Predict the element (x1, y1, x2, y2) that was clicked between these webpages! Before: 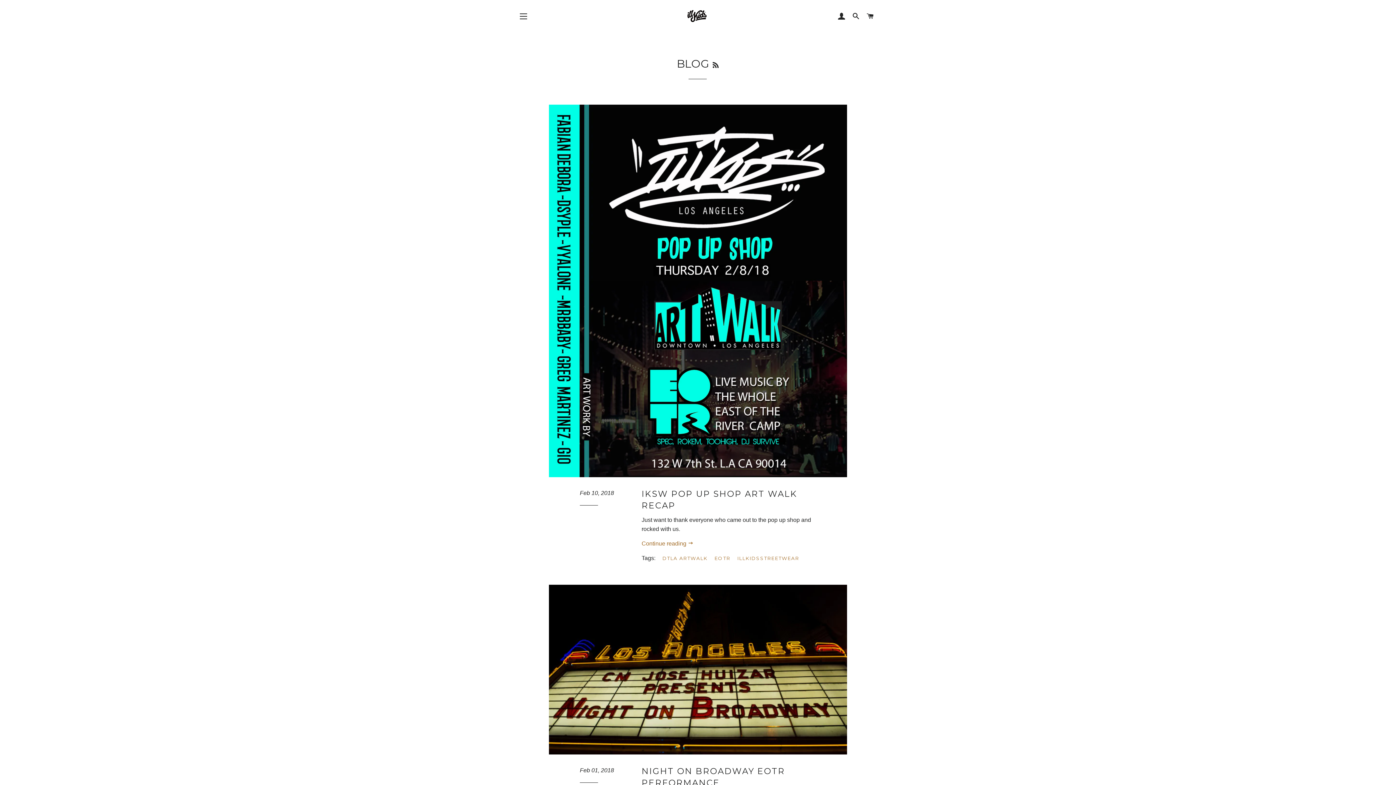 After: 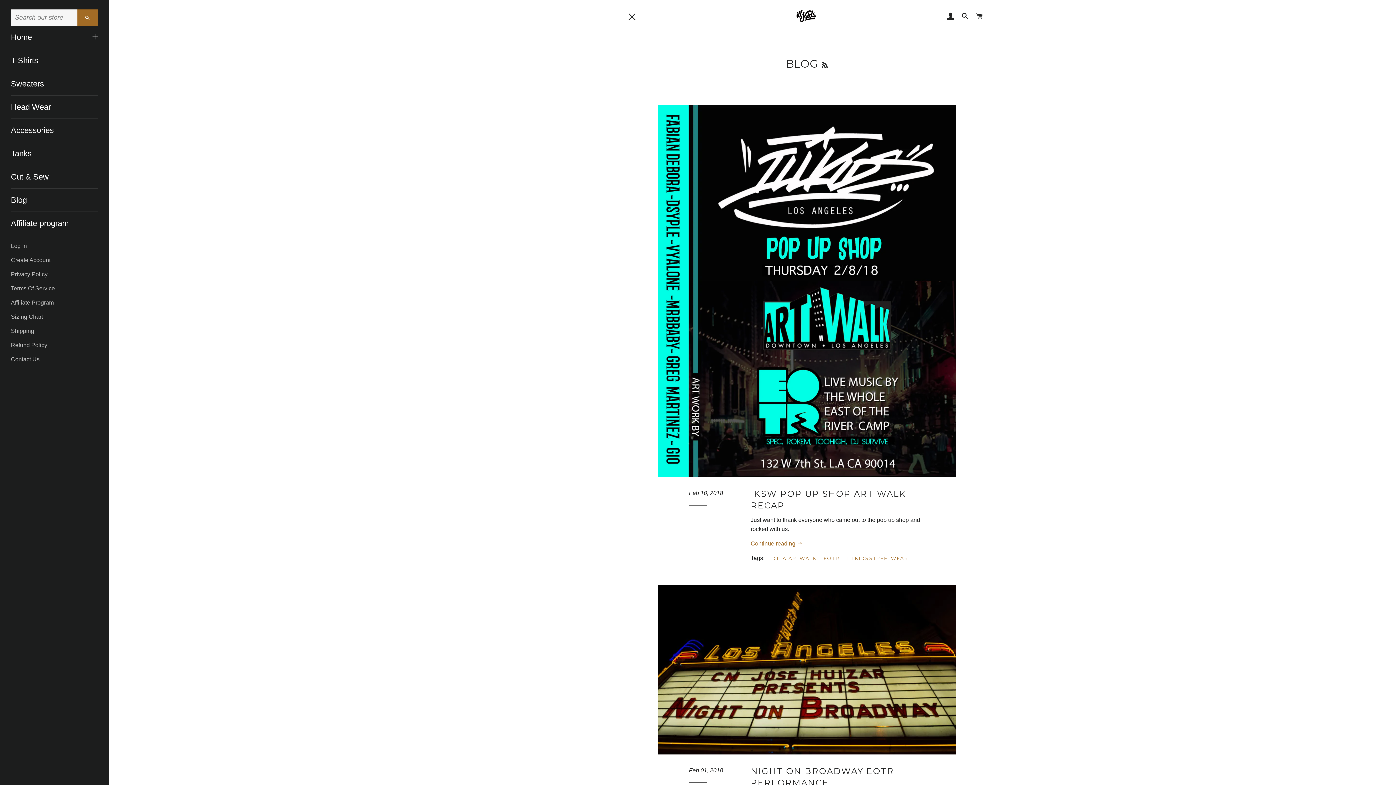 Action: bbox: (514, 7, 532, 25) label: SITE NAVIGATION